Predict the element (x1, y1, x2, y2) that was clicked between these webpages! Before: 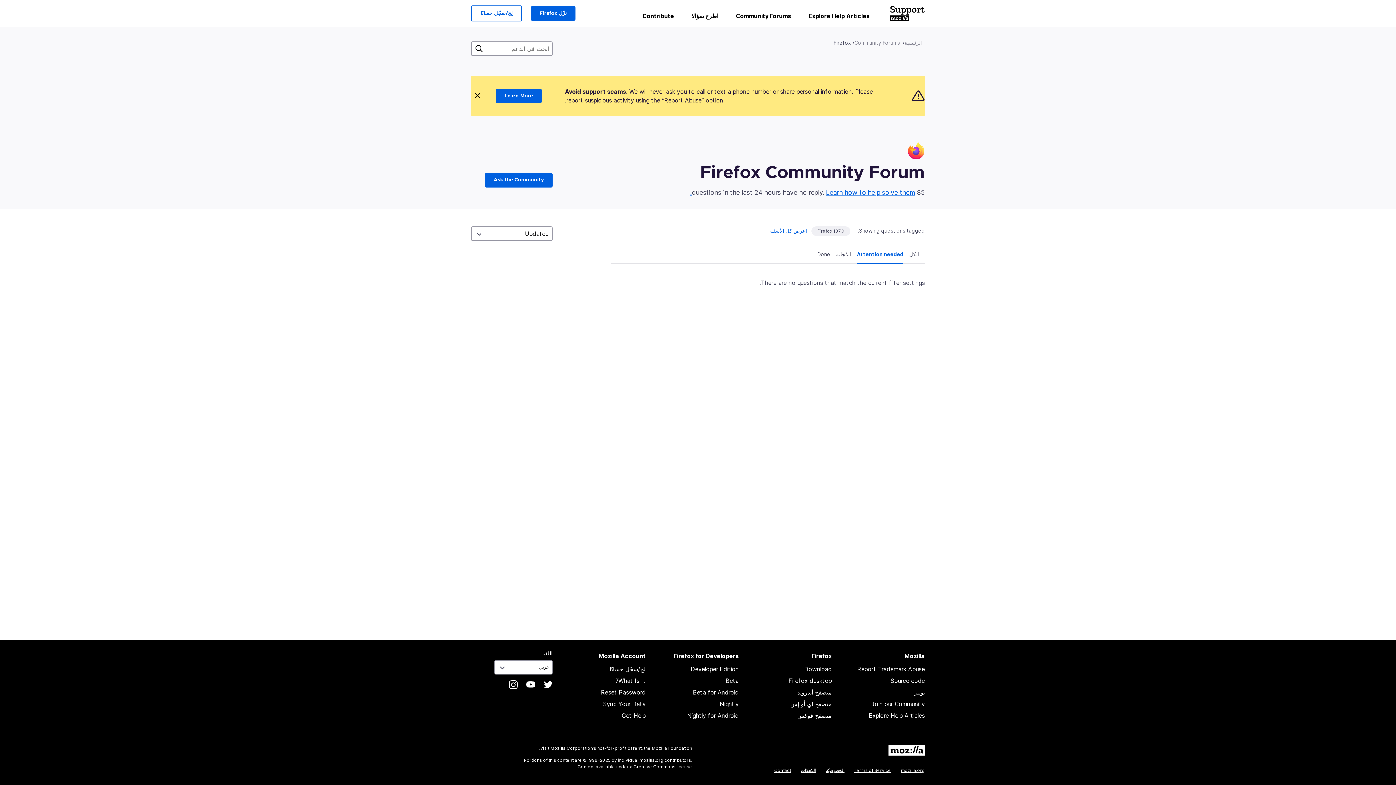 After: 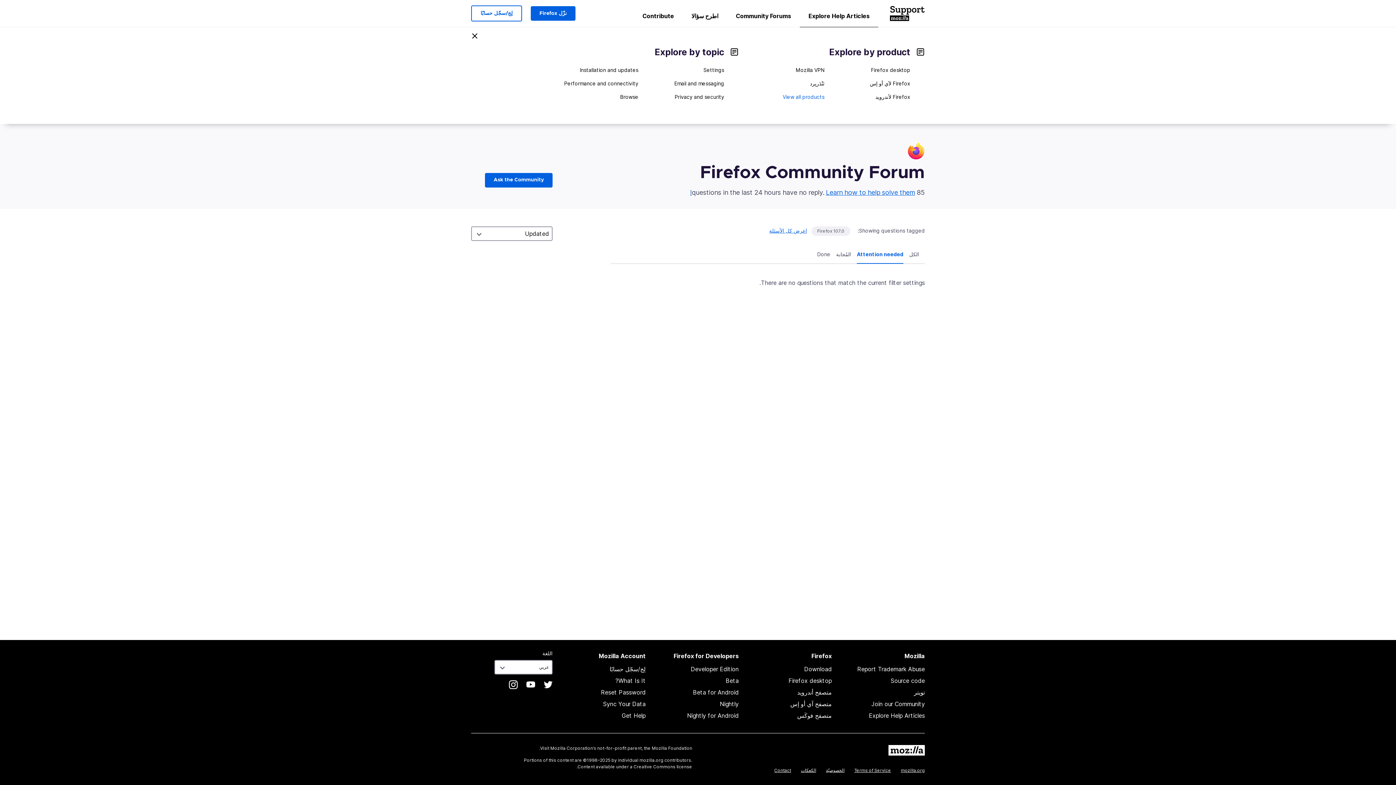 Action: bbox: (800, 8, 878, 26) label: Explore Help Articles